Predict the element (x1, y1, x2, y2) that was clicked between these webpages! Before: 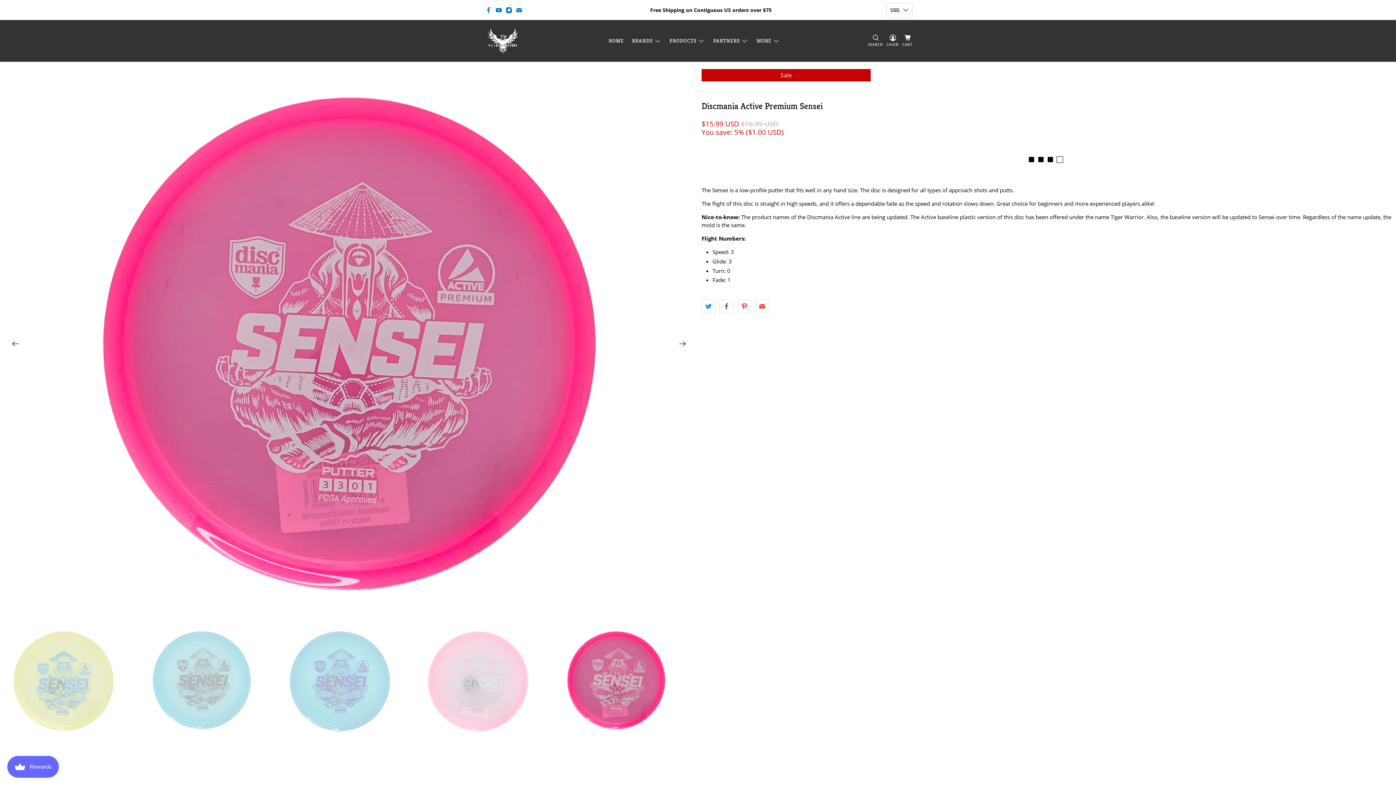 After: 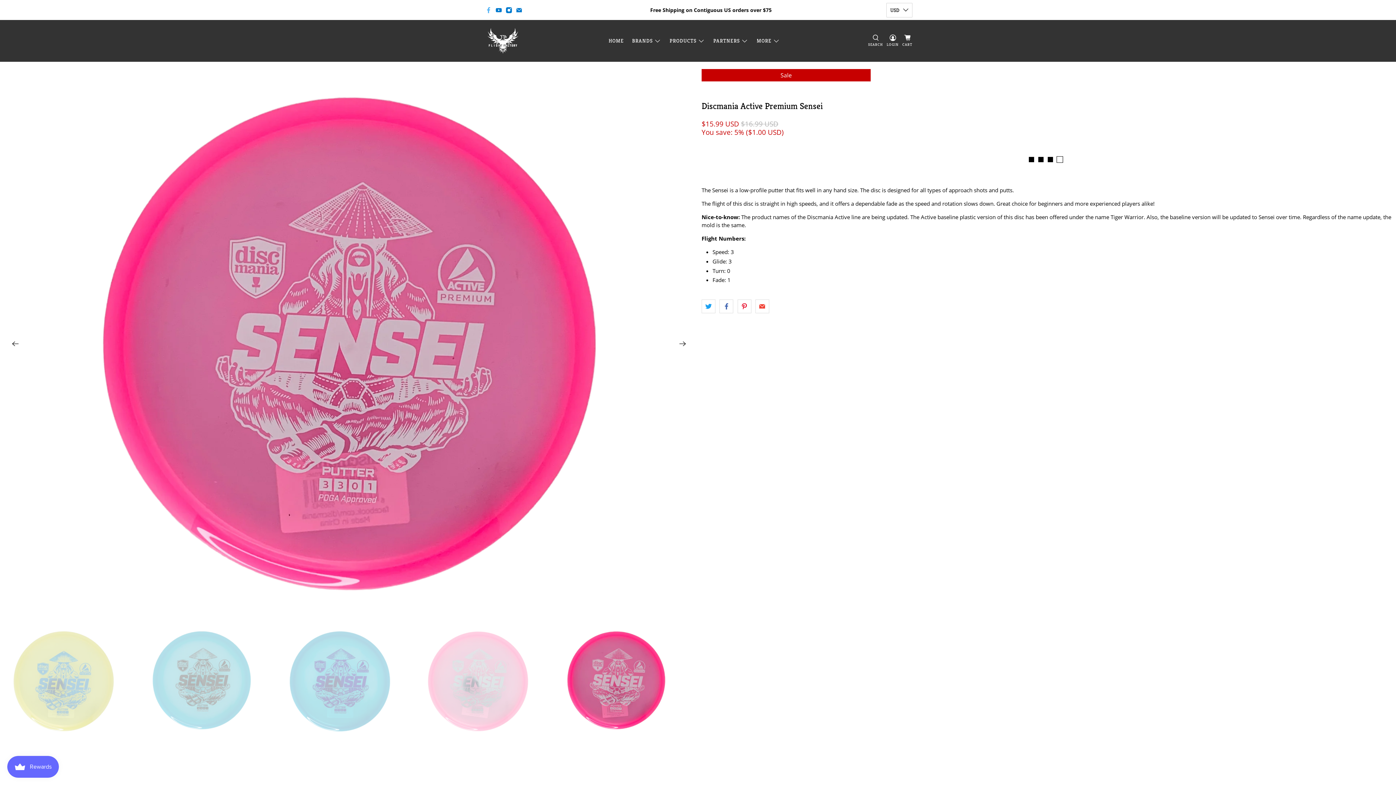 Action: bbox: (485, 6, 492, 13)